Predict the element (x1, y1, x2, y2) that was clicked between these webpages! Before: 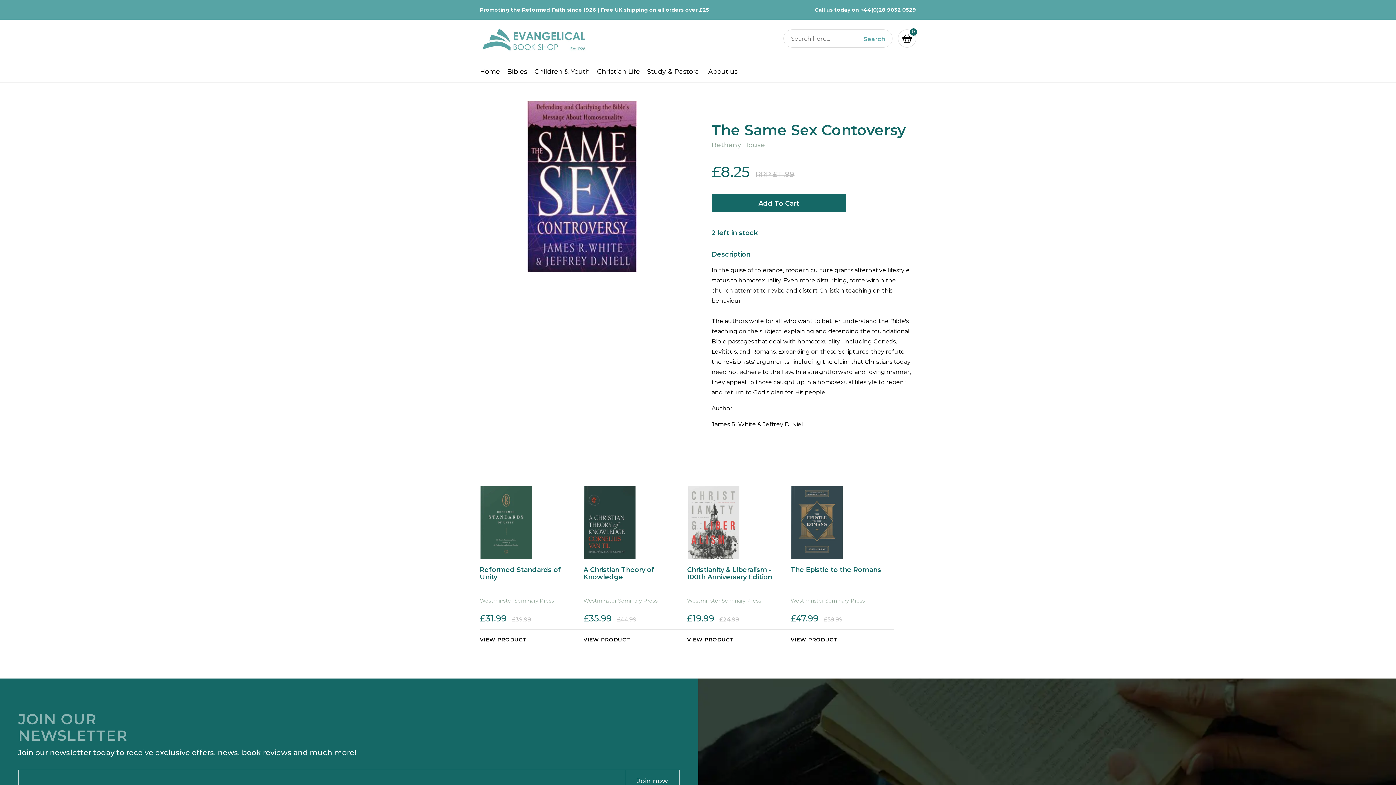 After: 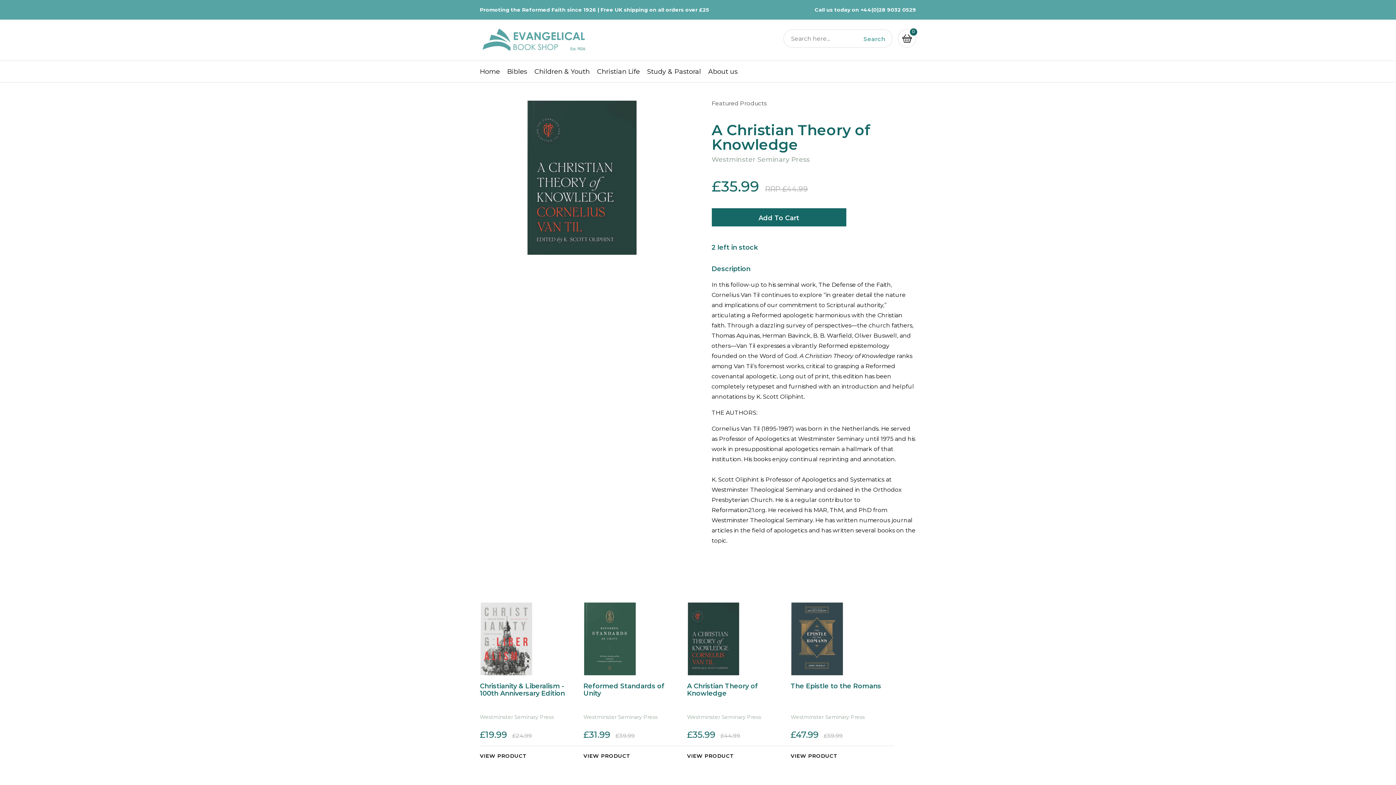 Action: bbox: (583, 486, 687, 642) label: A Christian Theory of Knowledge
Westminster Seminary Press
£35.99 £44.99
VIEW PRODUCT